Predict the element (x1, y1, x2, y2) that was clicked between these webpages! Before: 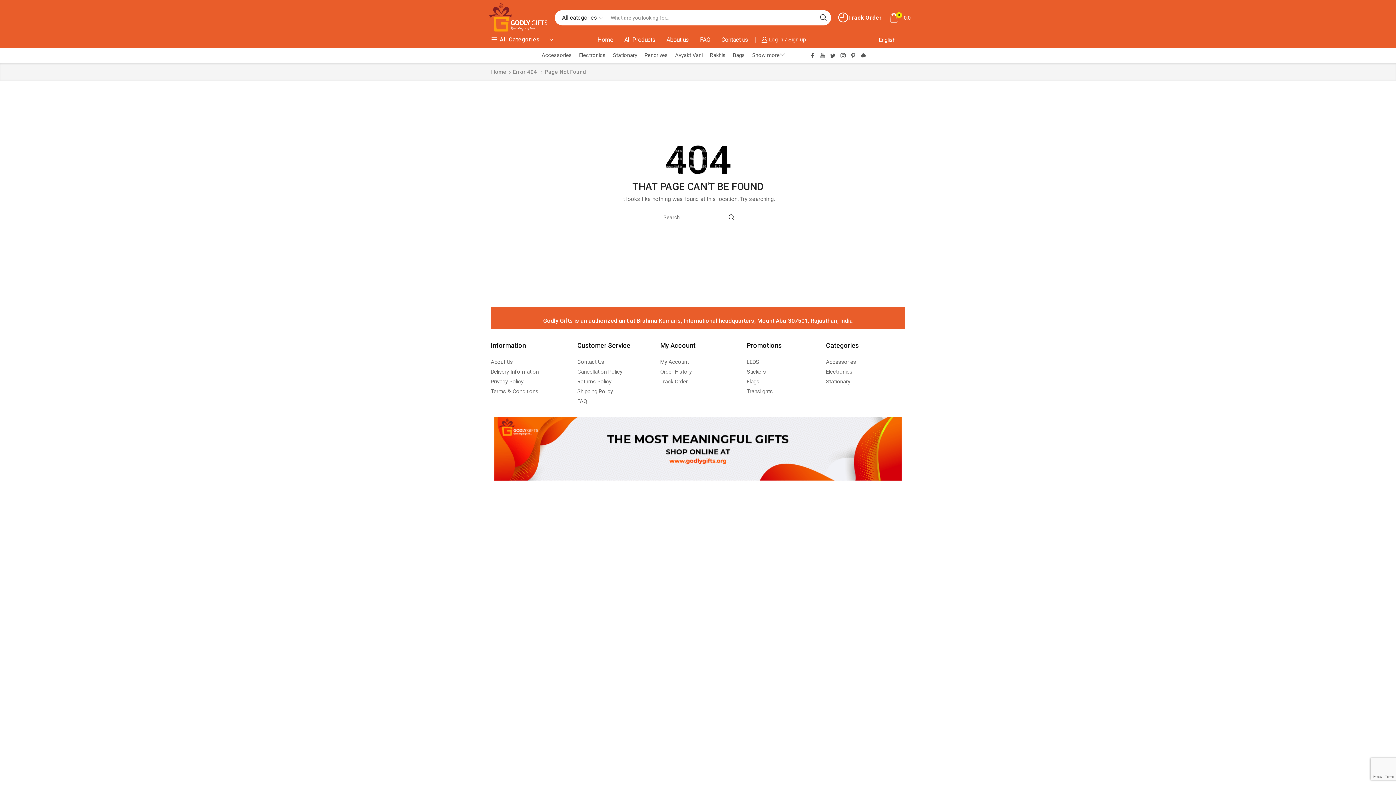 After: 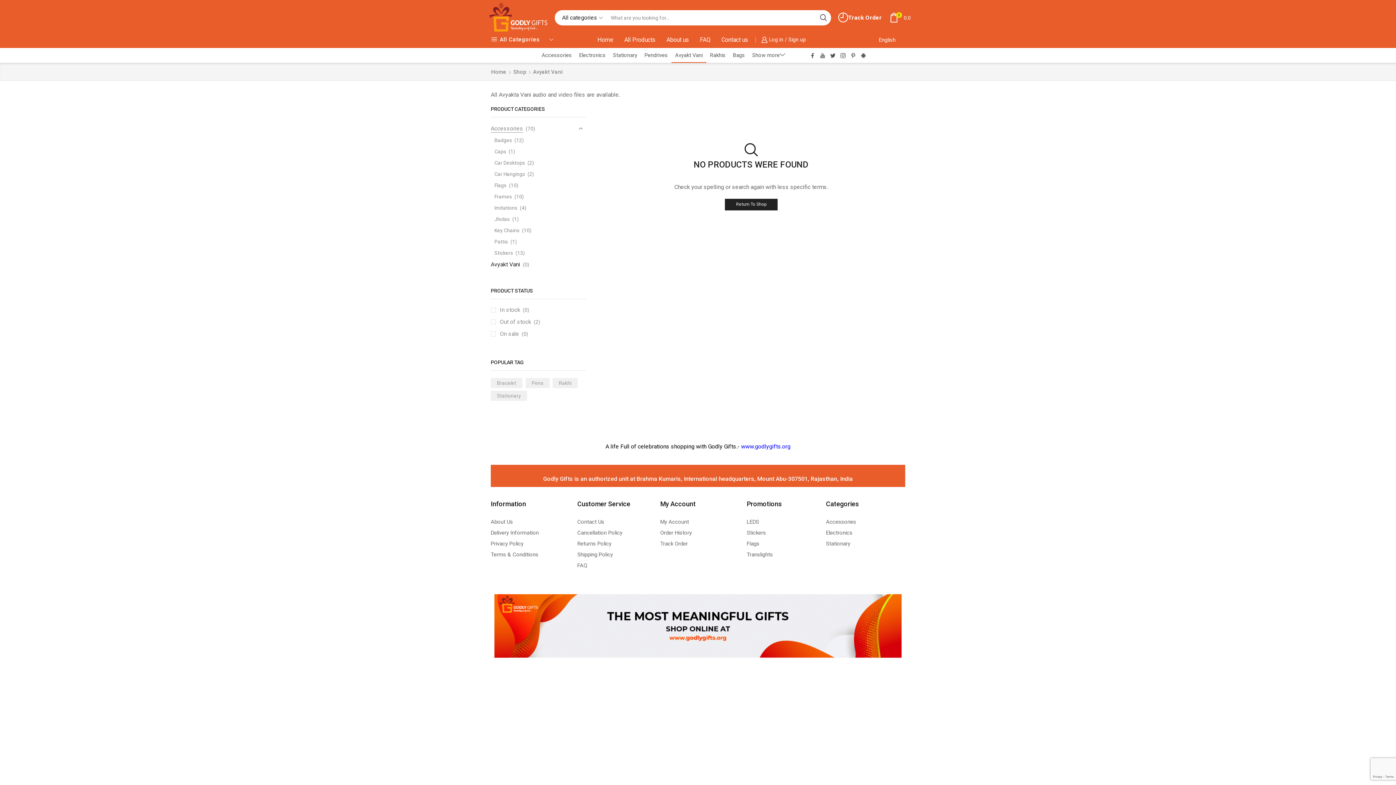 Action: label: Avyakt Vani bbox: (671, 48, 706, 62)